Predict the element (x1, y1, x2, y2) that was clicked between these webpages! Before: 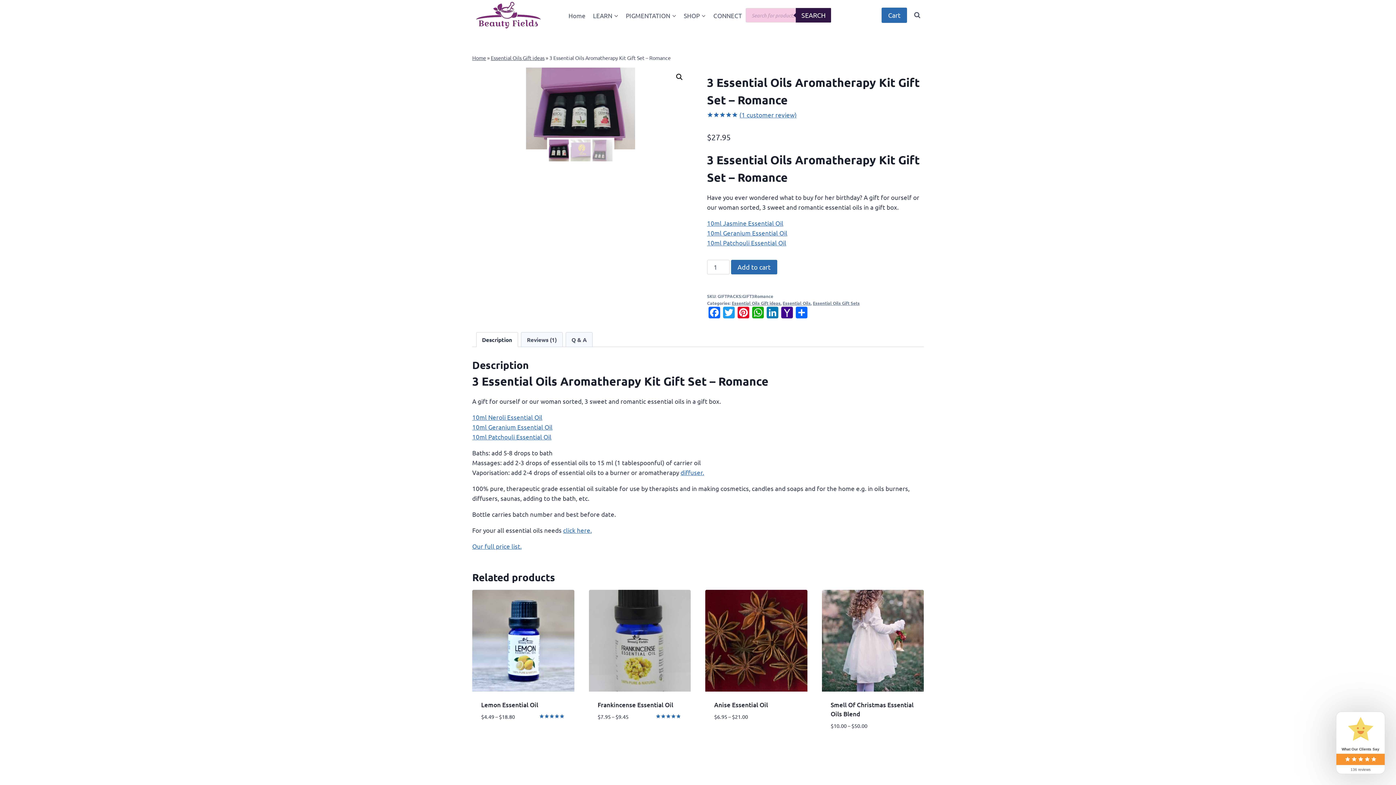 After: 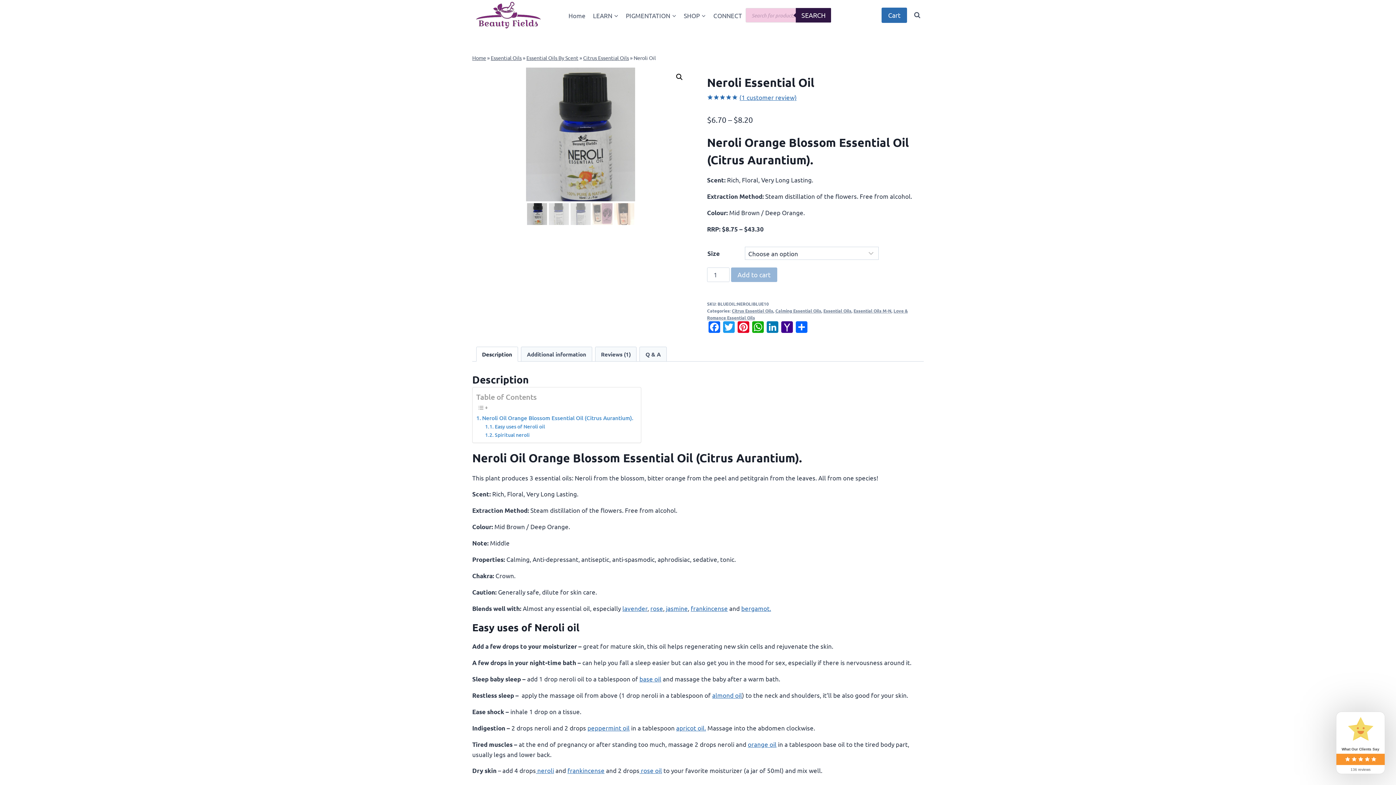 Action: label: 10ml Neroli Essential Oil bbox: (472, 413, 542, 421)